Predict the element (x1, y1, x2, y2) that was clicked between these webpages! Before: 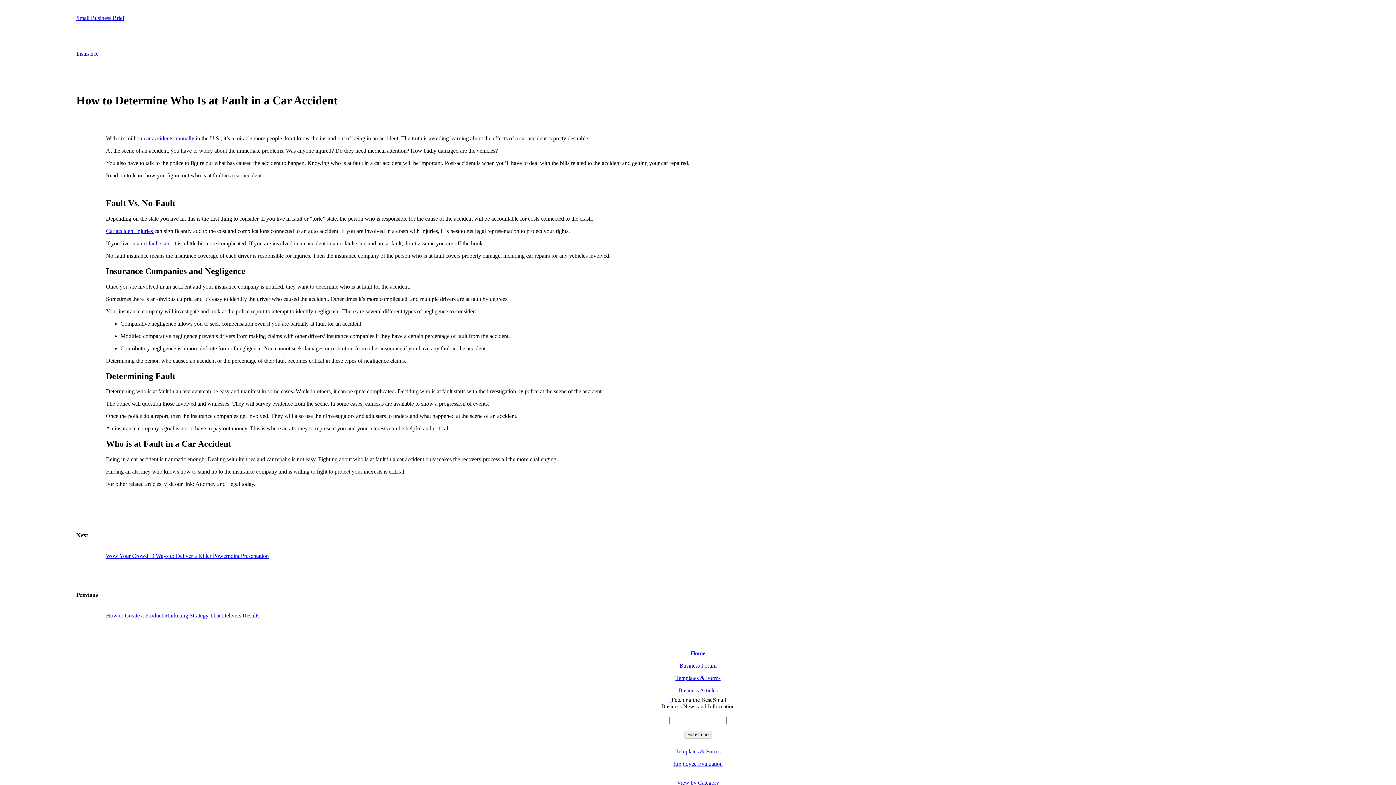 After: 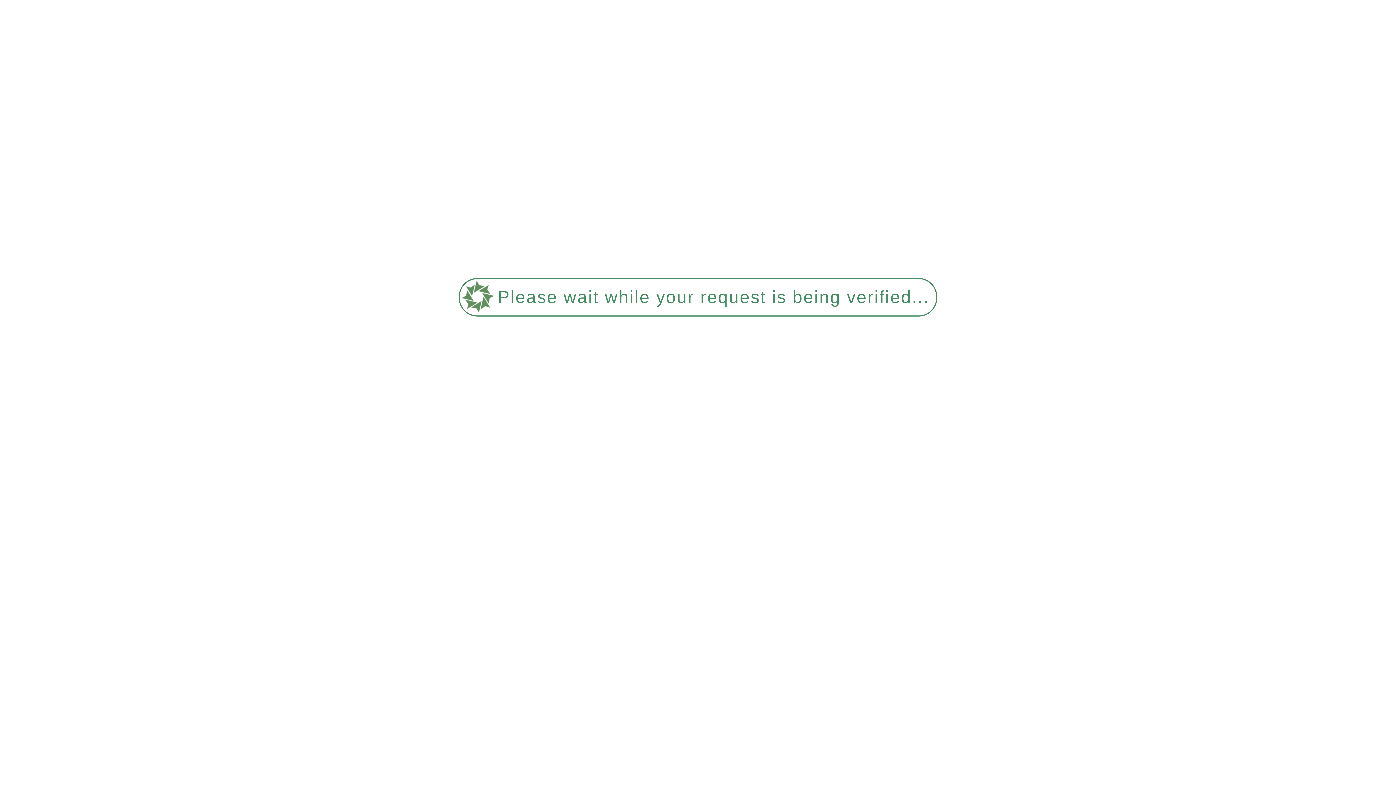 Action: label: View by Category bbox: (677, 780, 719, 786)